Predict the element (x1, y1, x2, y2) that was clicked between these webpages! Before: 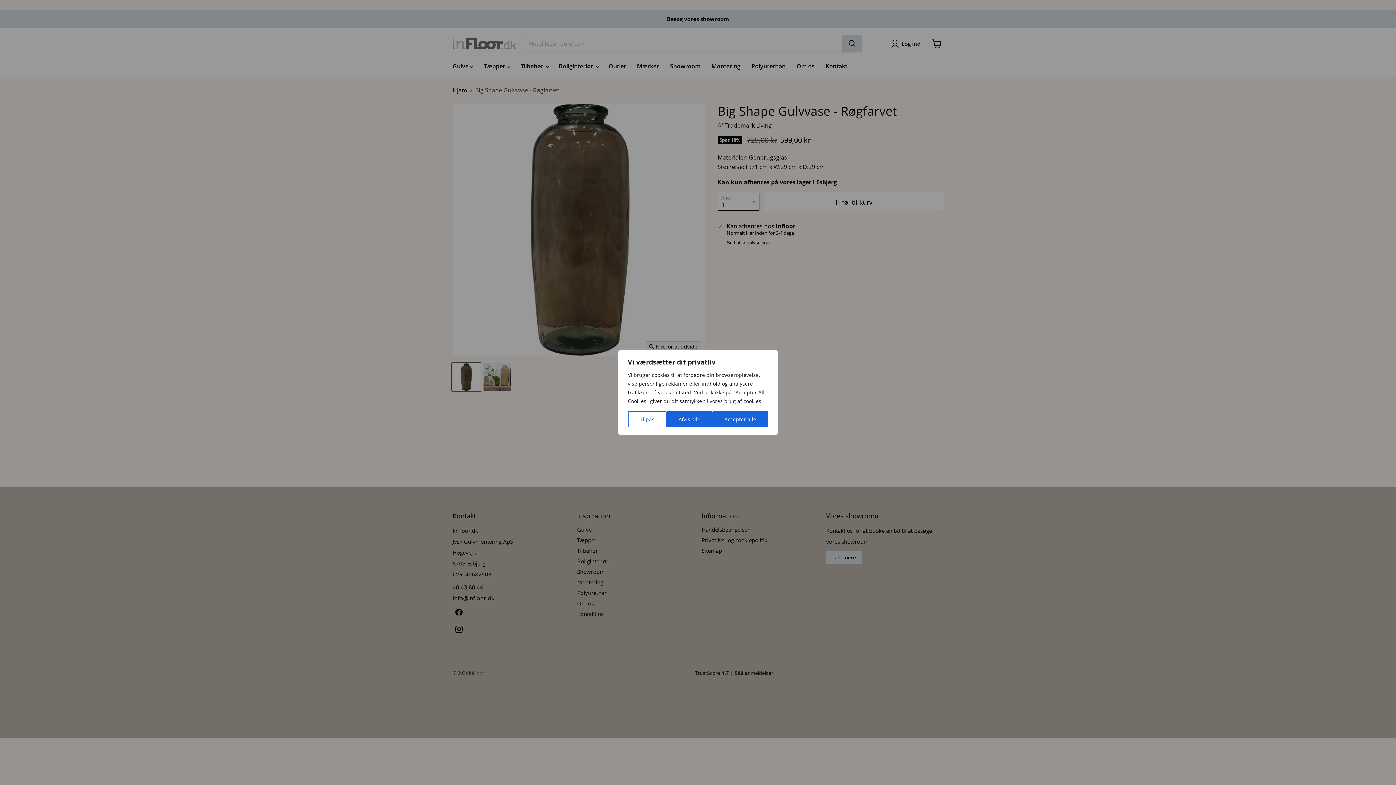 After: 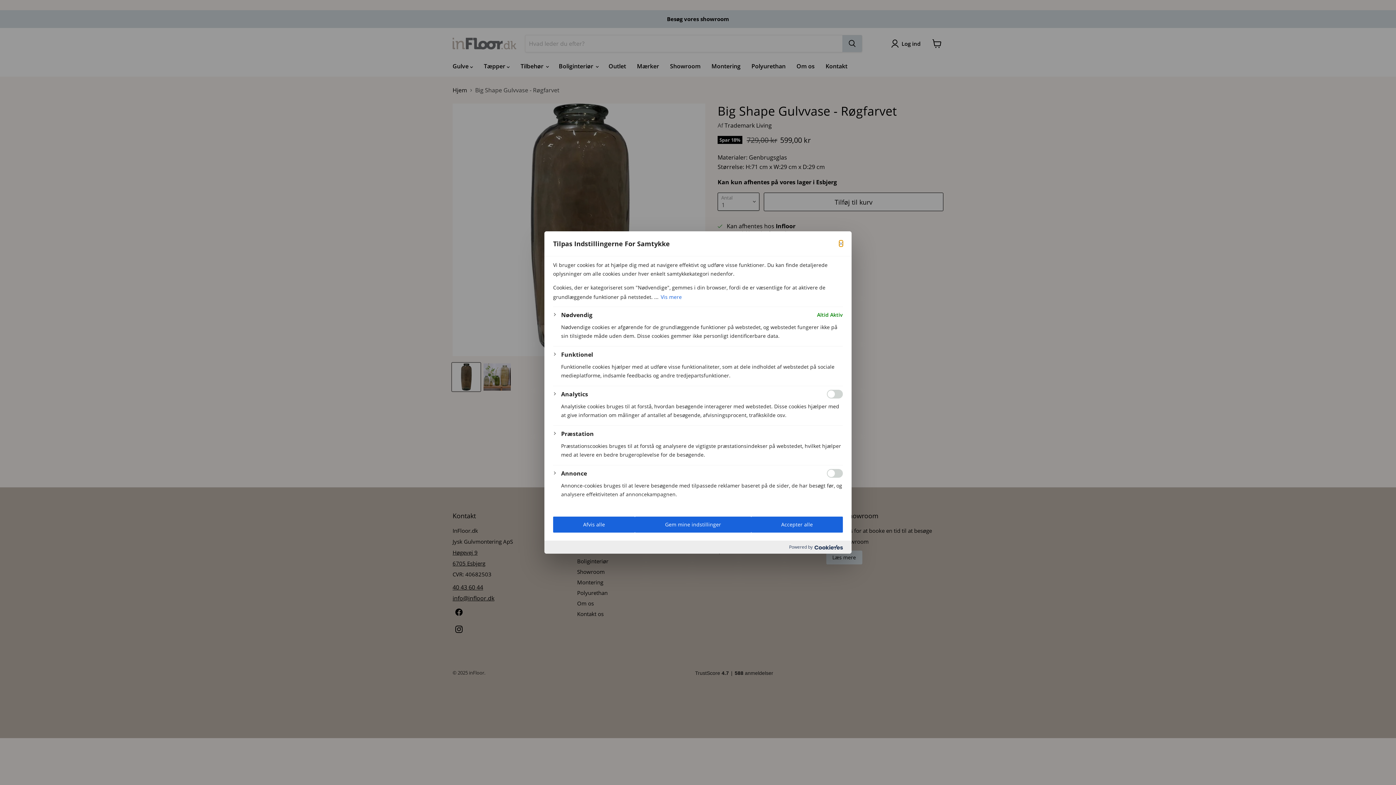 Action: label: Tilpas bbox: (628, 411, 666, 427)